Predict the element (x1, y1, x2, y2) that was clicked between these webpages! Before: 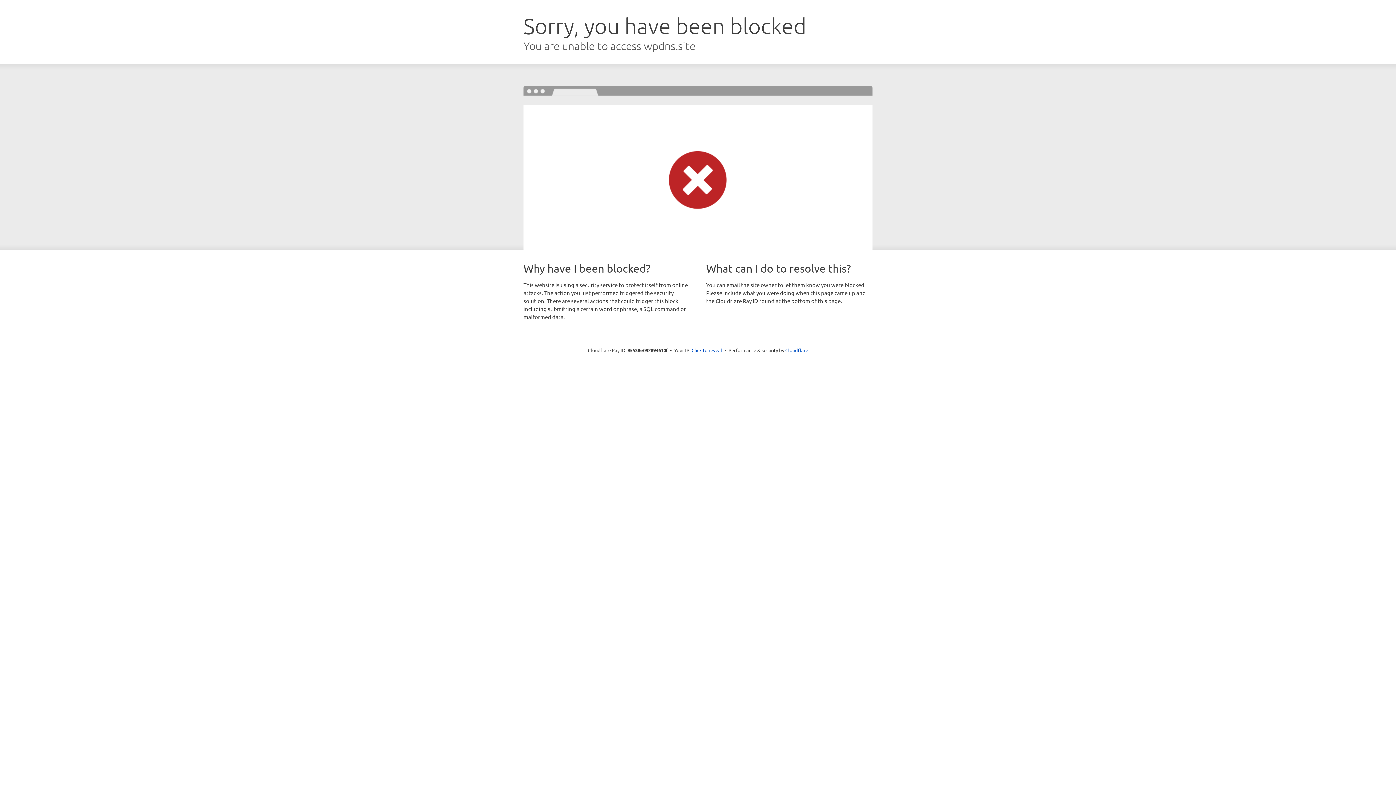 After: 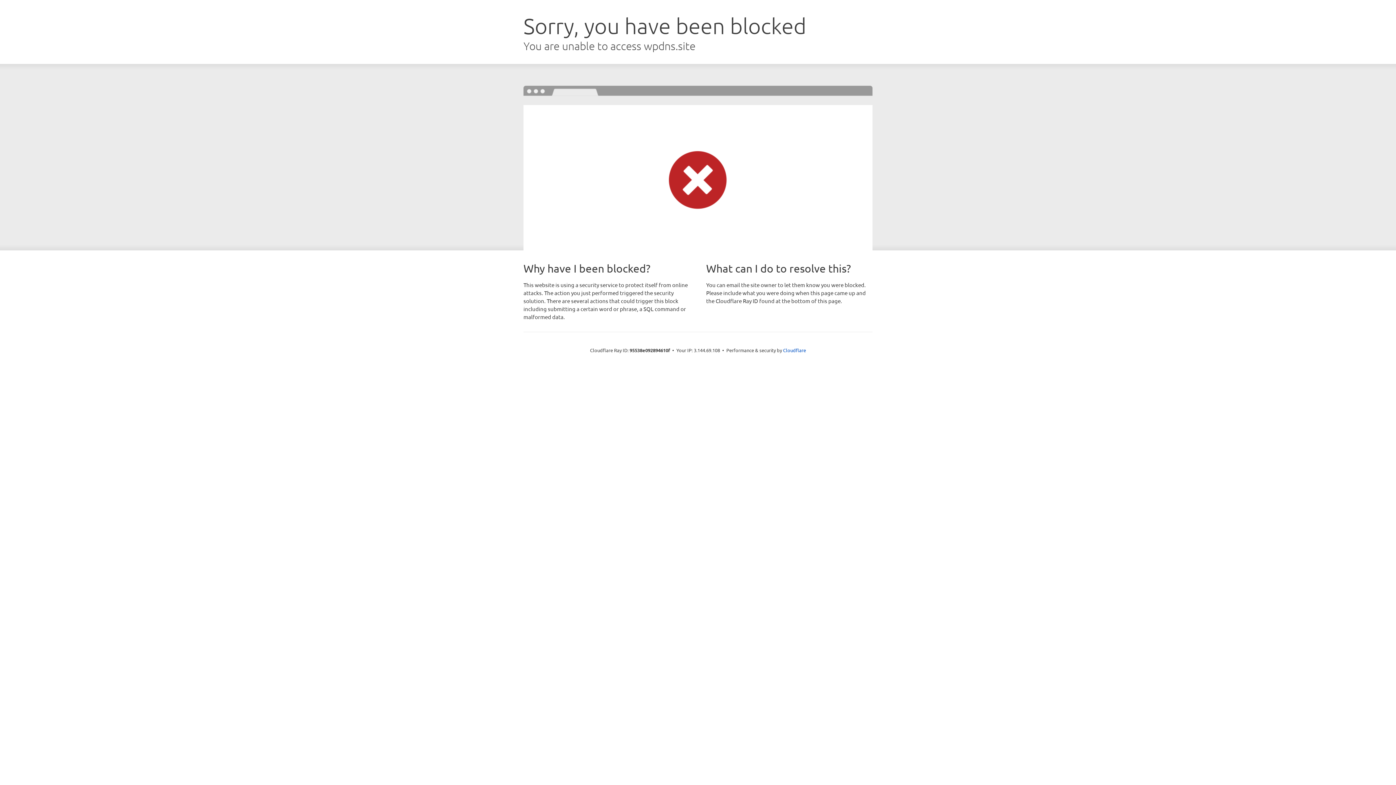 Action: label: Click to reveal bbox: (691, 346, 722, 353)